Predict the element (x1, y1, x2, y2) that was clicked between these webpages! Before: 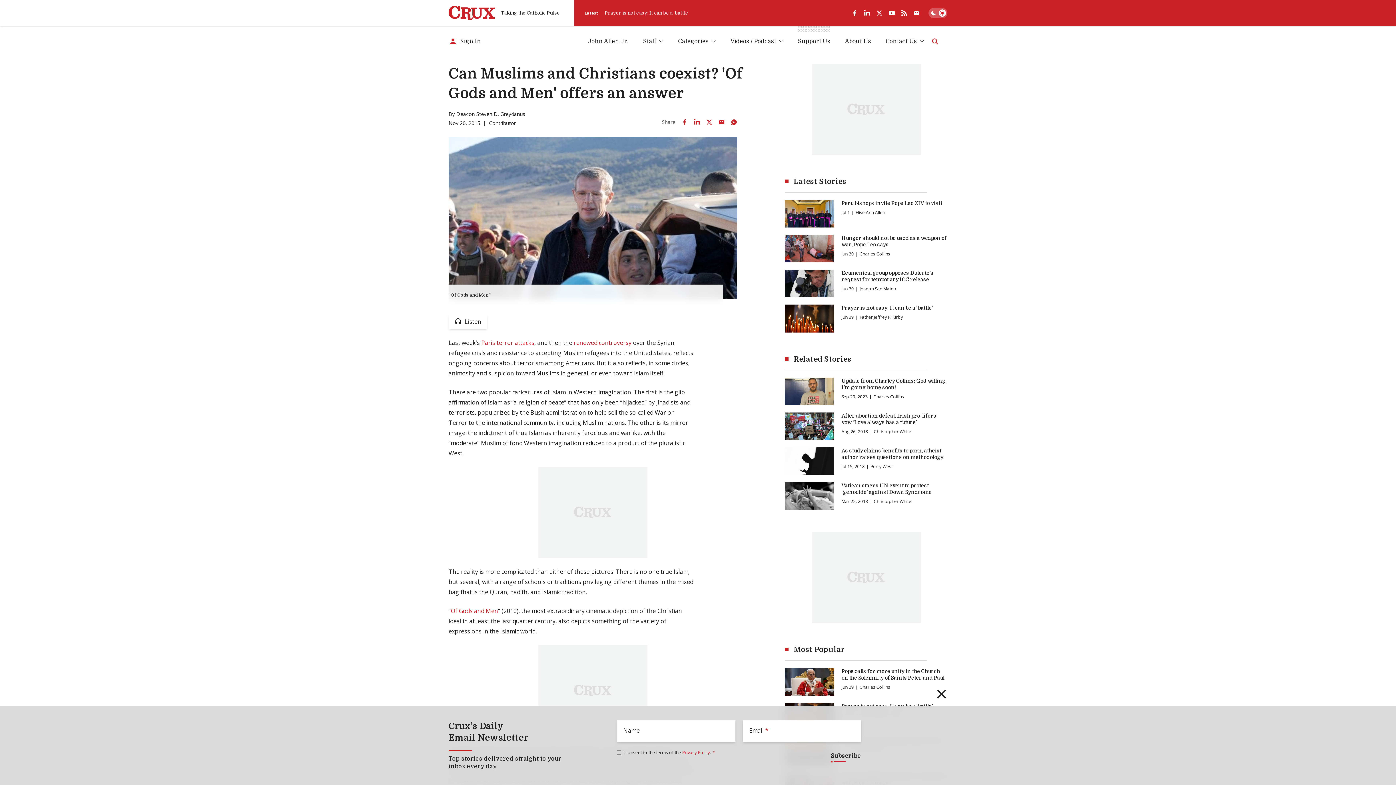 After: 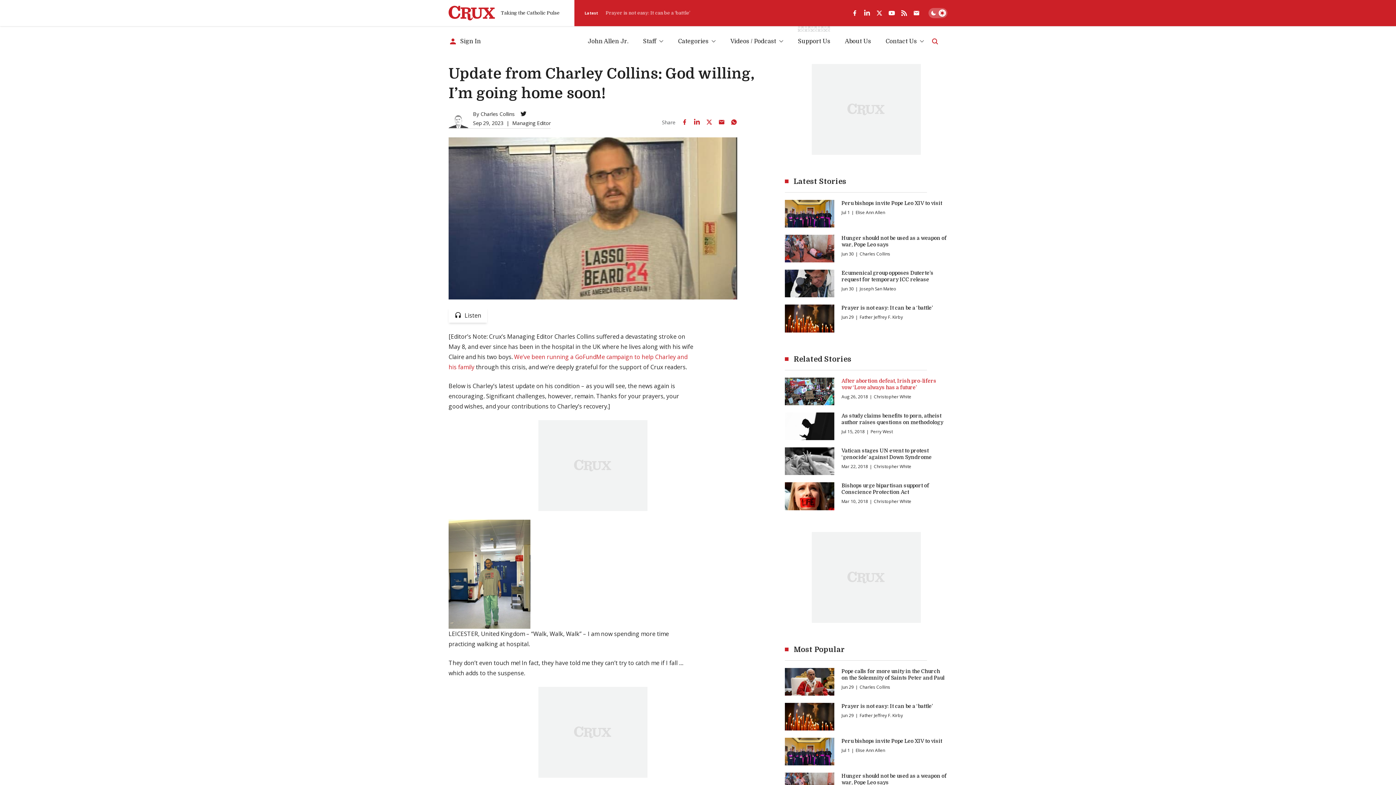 Action: label: Update from Charley Collins: God willing, I’m going home soon! bbox: (841, 377, 947, 390)